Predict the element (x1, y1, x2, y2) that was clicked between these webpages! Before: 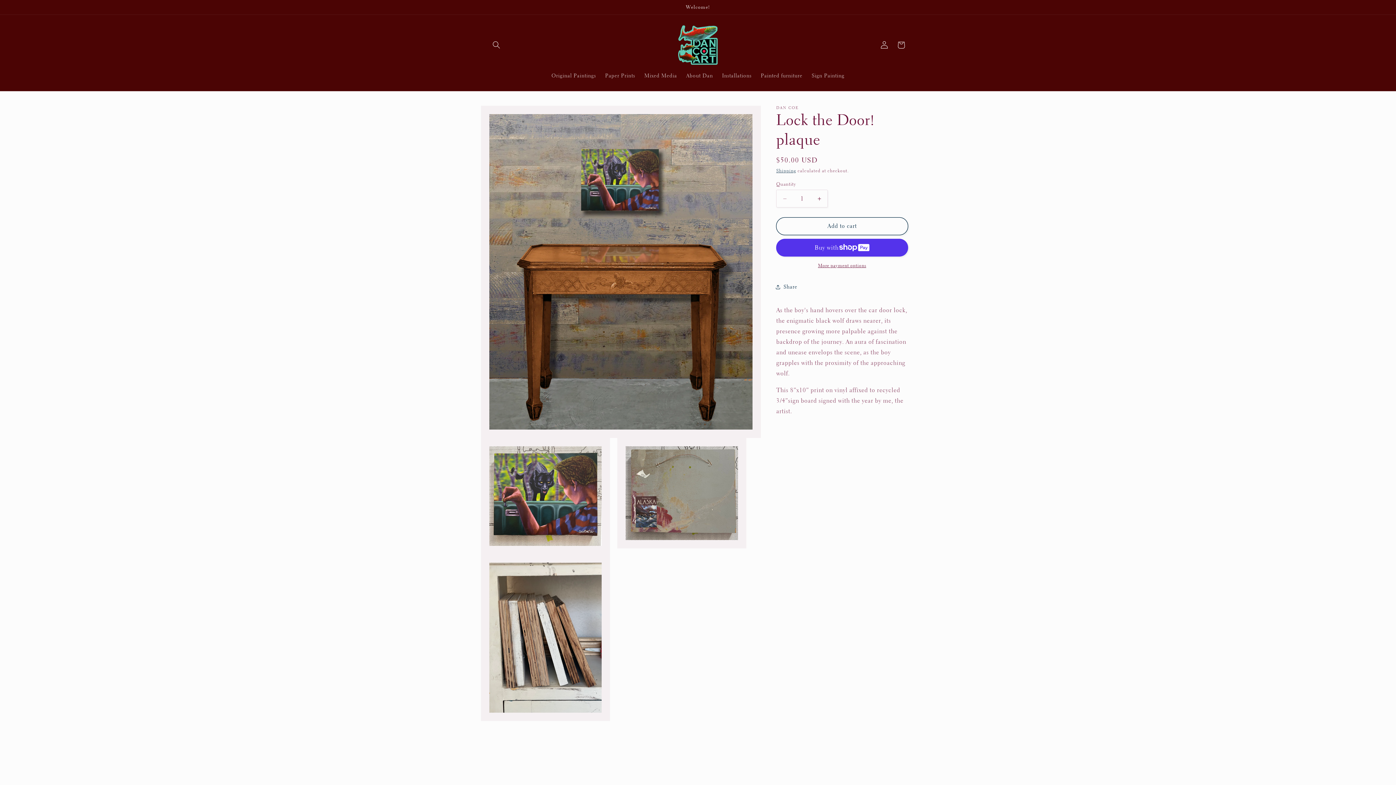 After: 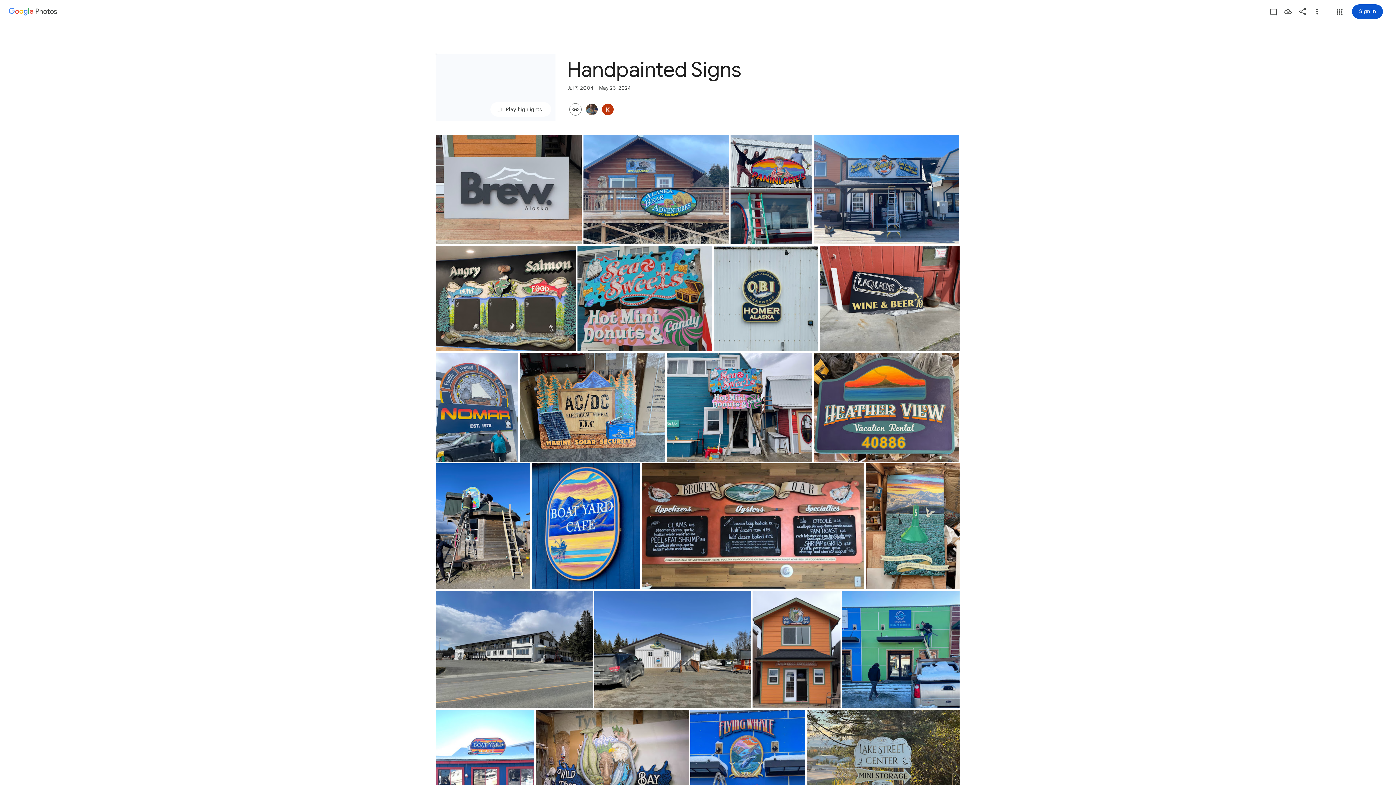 Action: label: Sign Painting bbox: (807, 67, 849, 83)